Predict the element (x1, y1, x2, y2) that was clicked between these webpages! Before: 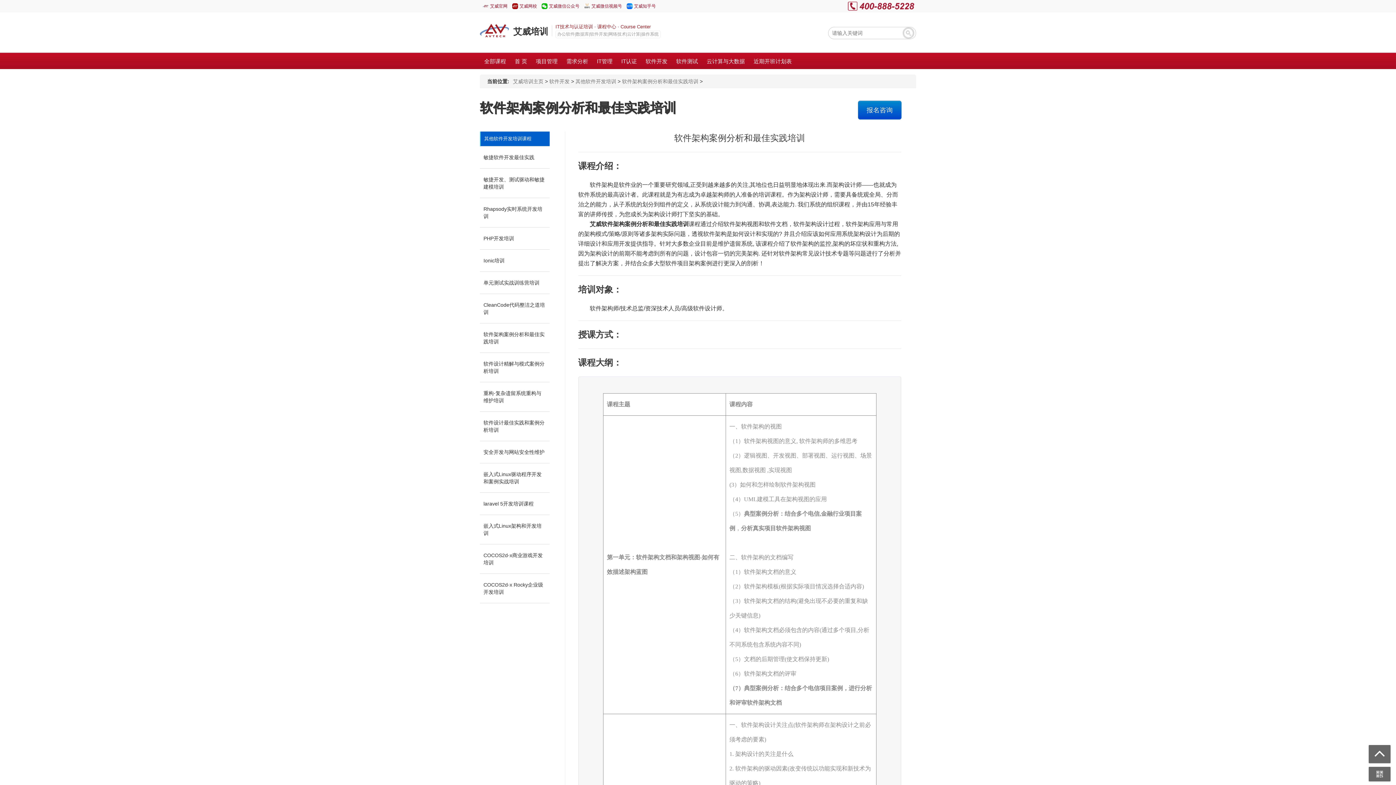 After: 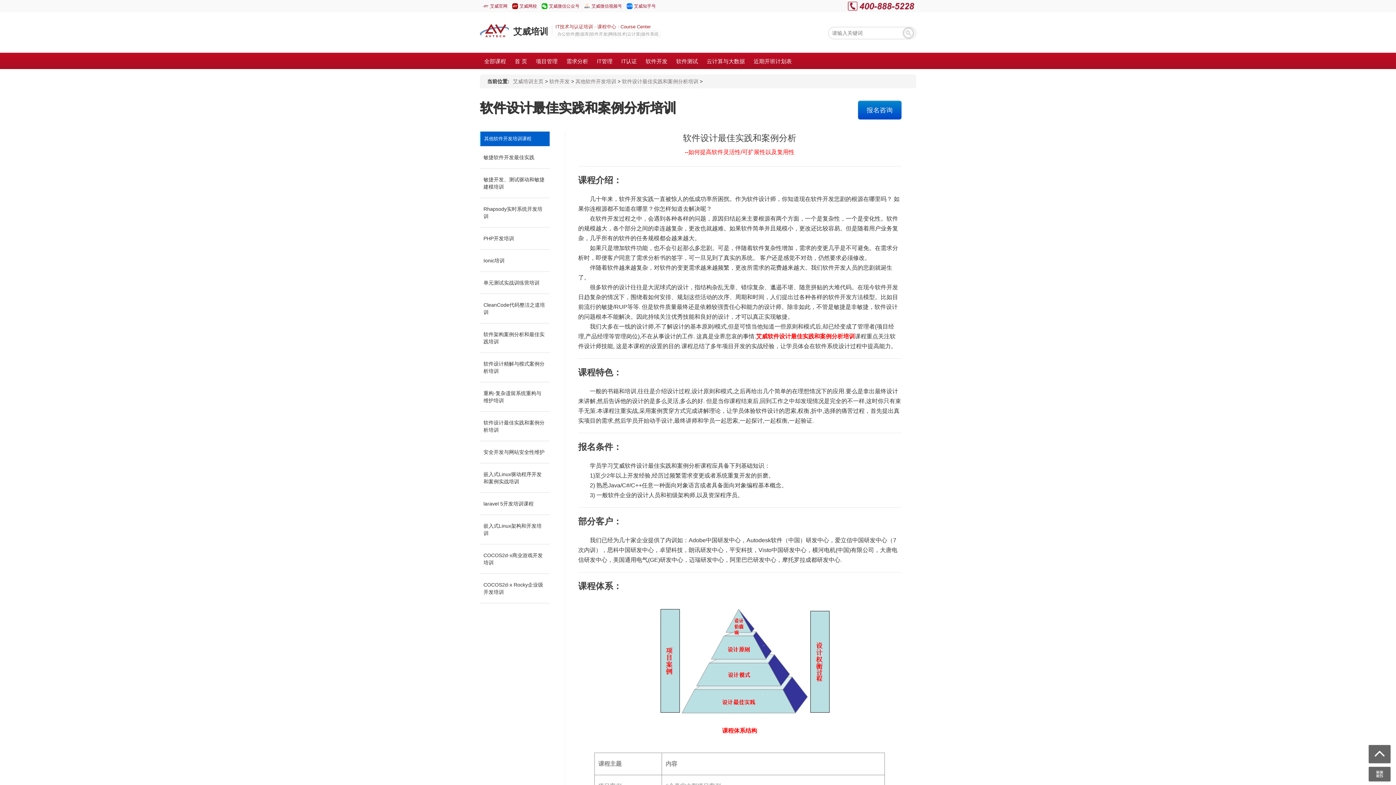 Action: bbox: (480, 412, 549, 441) label: 软件设计最佳实践和案例分析培训